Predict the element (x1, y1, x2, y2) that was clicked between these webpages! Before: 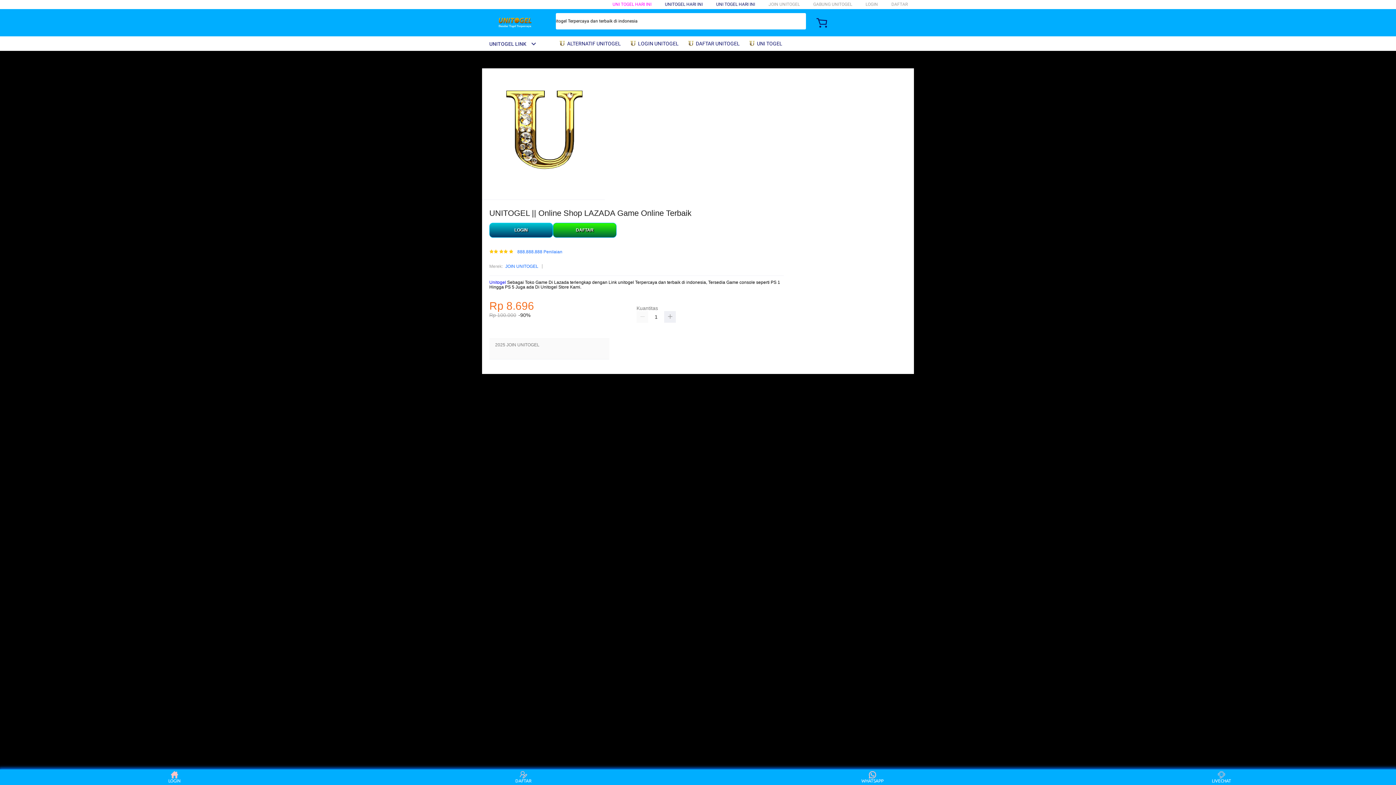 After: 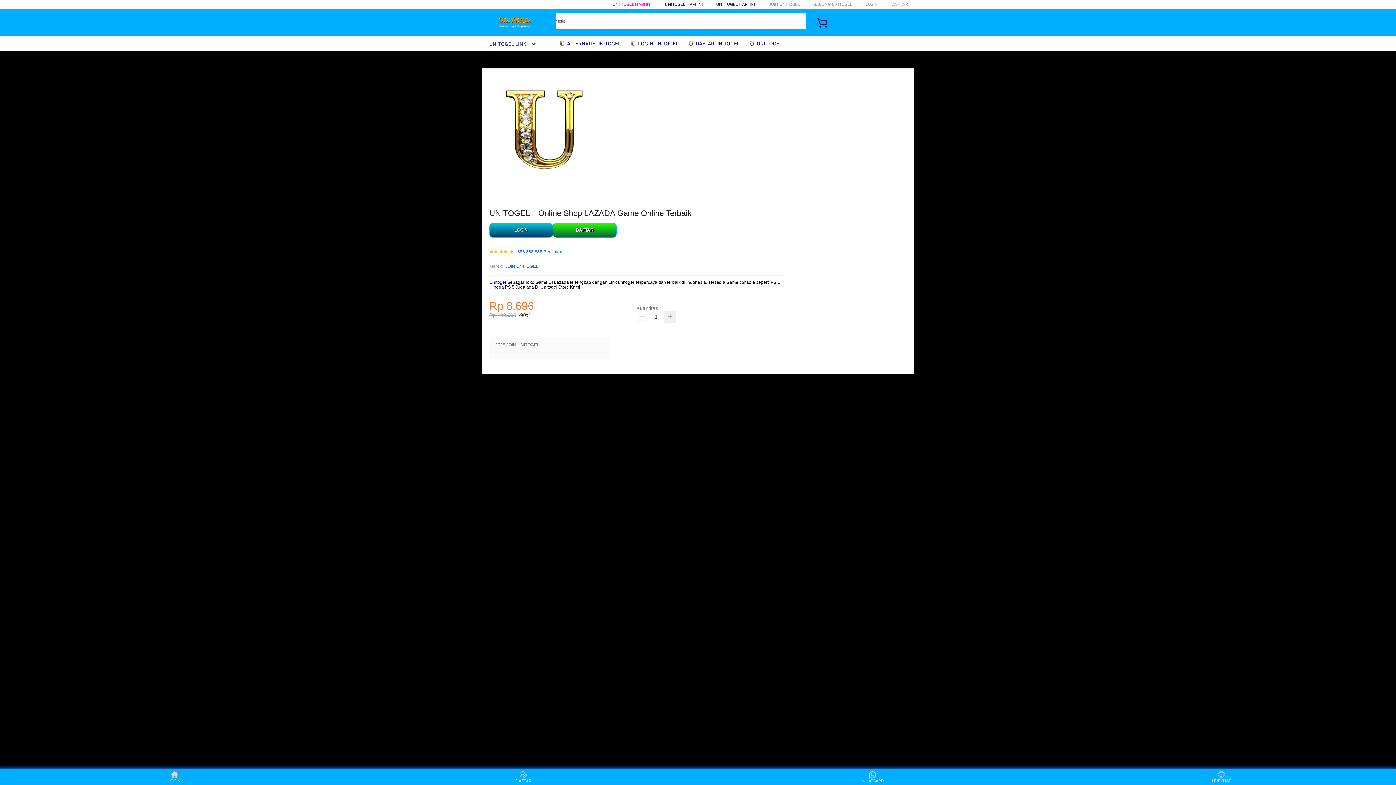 Action: label: JOIN UNITOGEL bbox: (505, 263, 538, 270)